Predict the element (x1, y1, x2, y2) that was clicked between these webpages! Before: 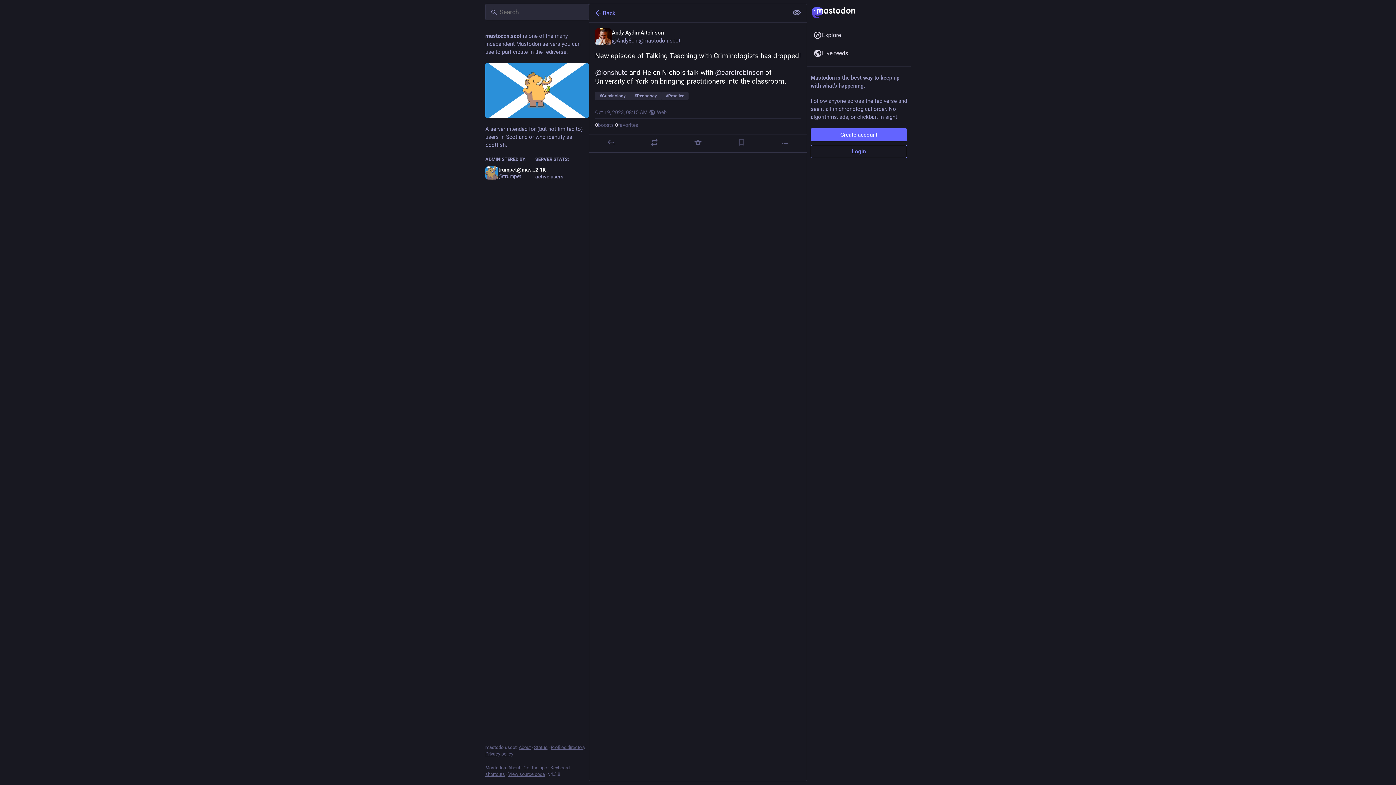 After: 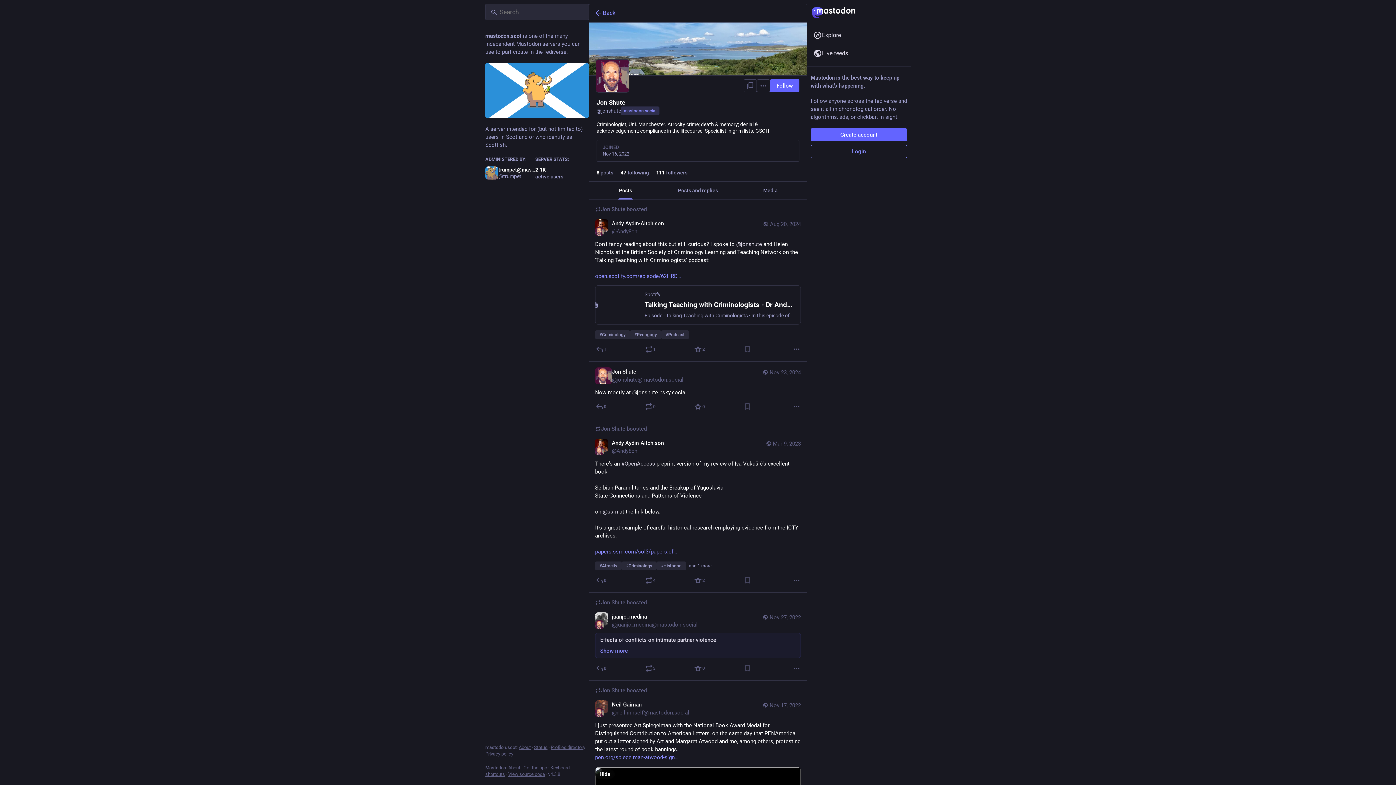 Action: bbox: (595, 68, 627, 76) label: @jonshute